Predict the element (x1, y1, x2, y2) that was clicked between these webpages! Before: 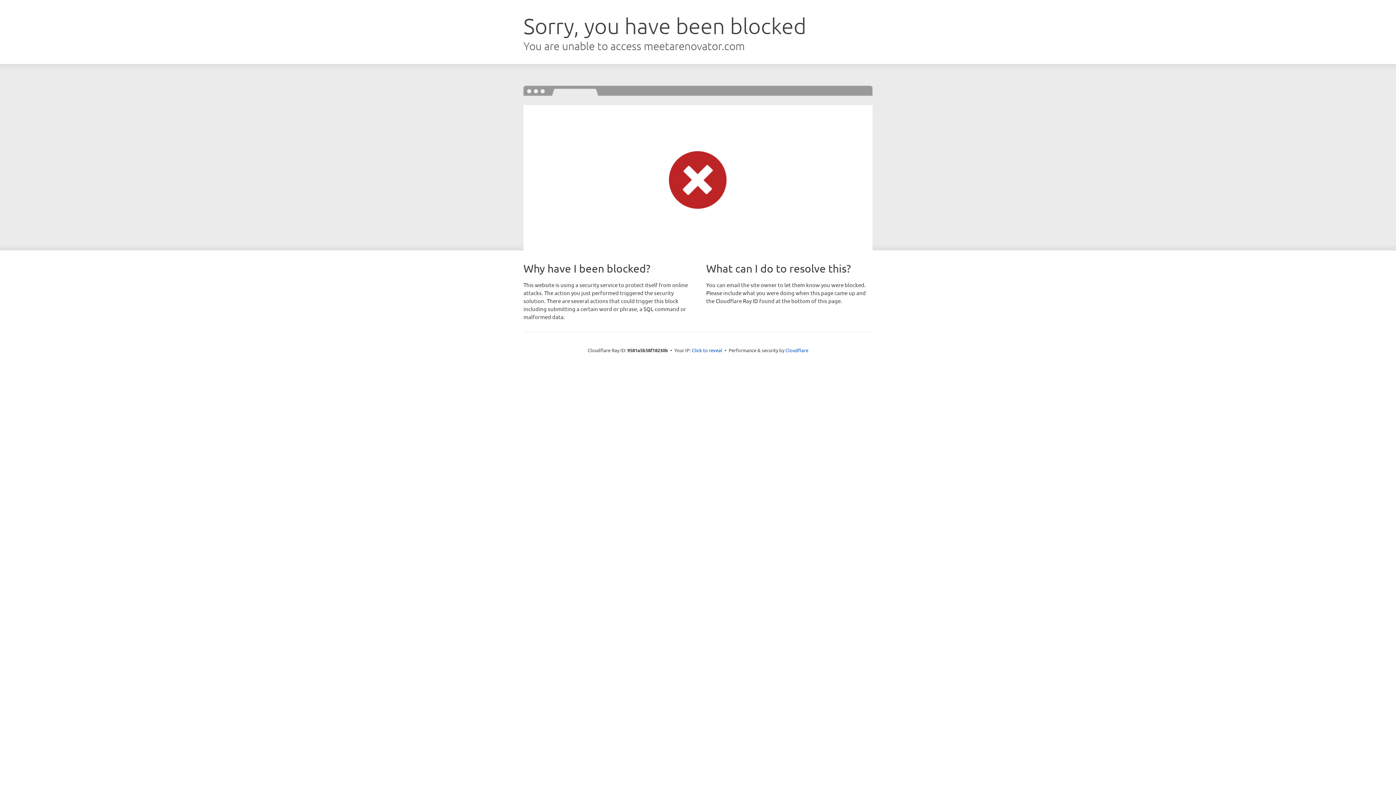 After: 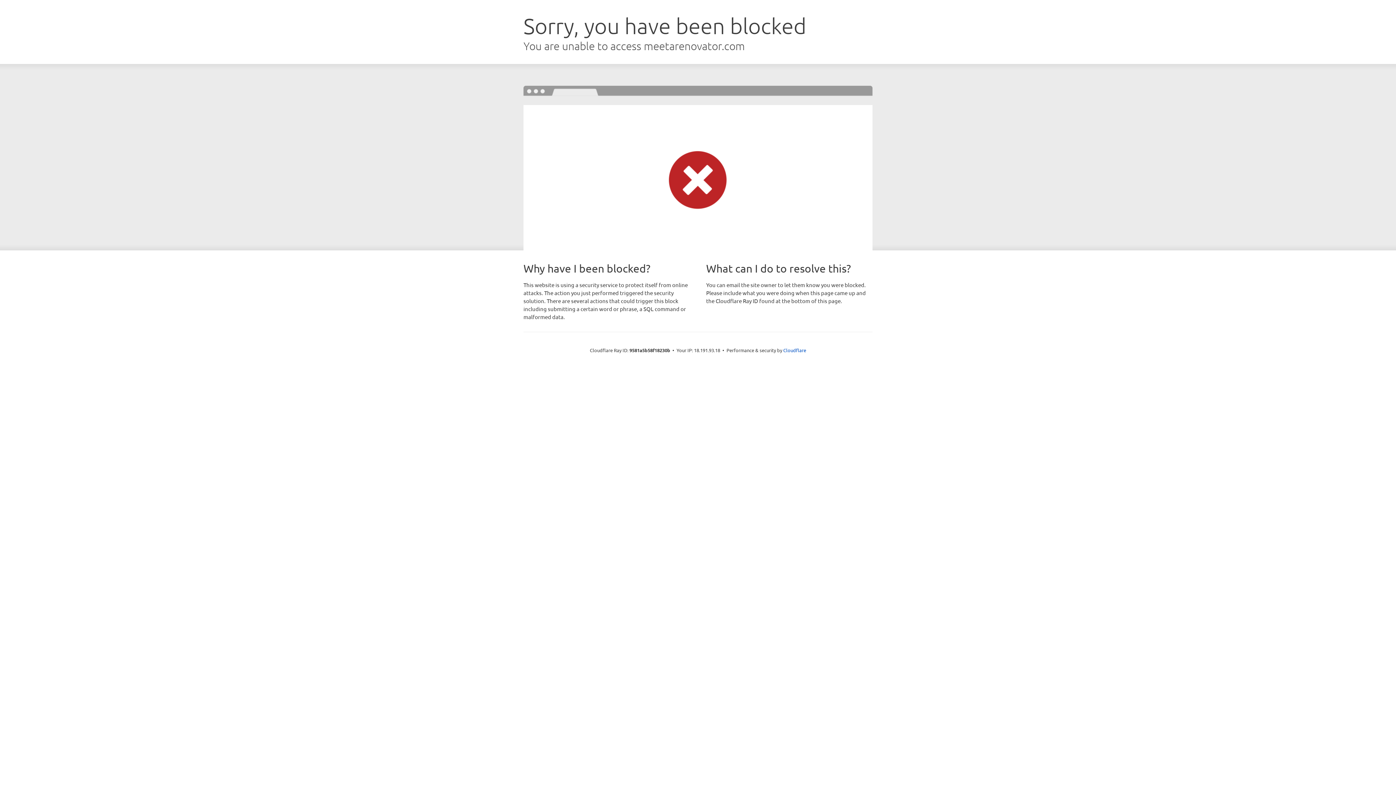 Action: bbox: (692, 346, 722, 353) label: Click to reveal